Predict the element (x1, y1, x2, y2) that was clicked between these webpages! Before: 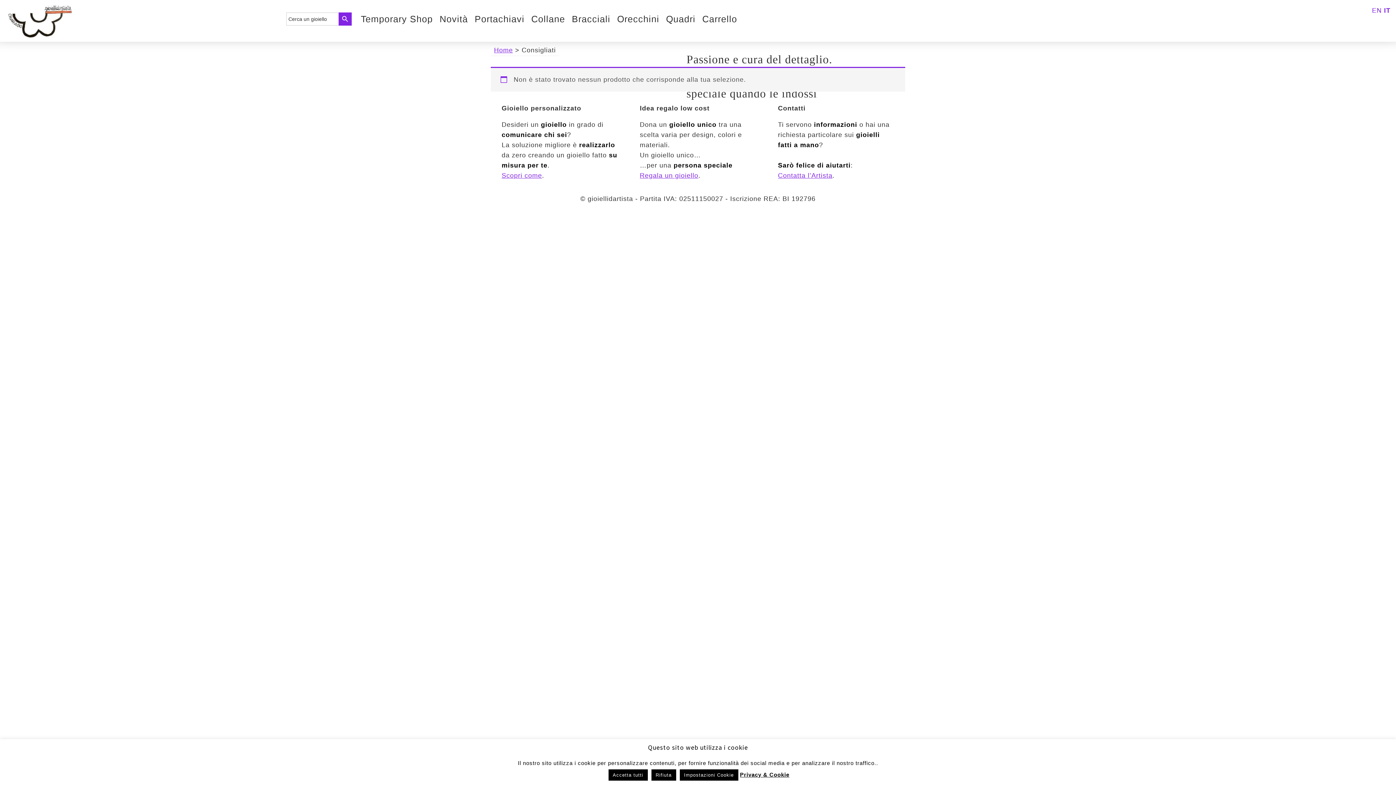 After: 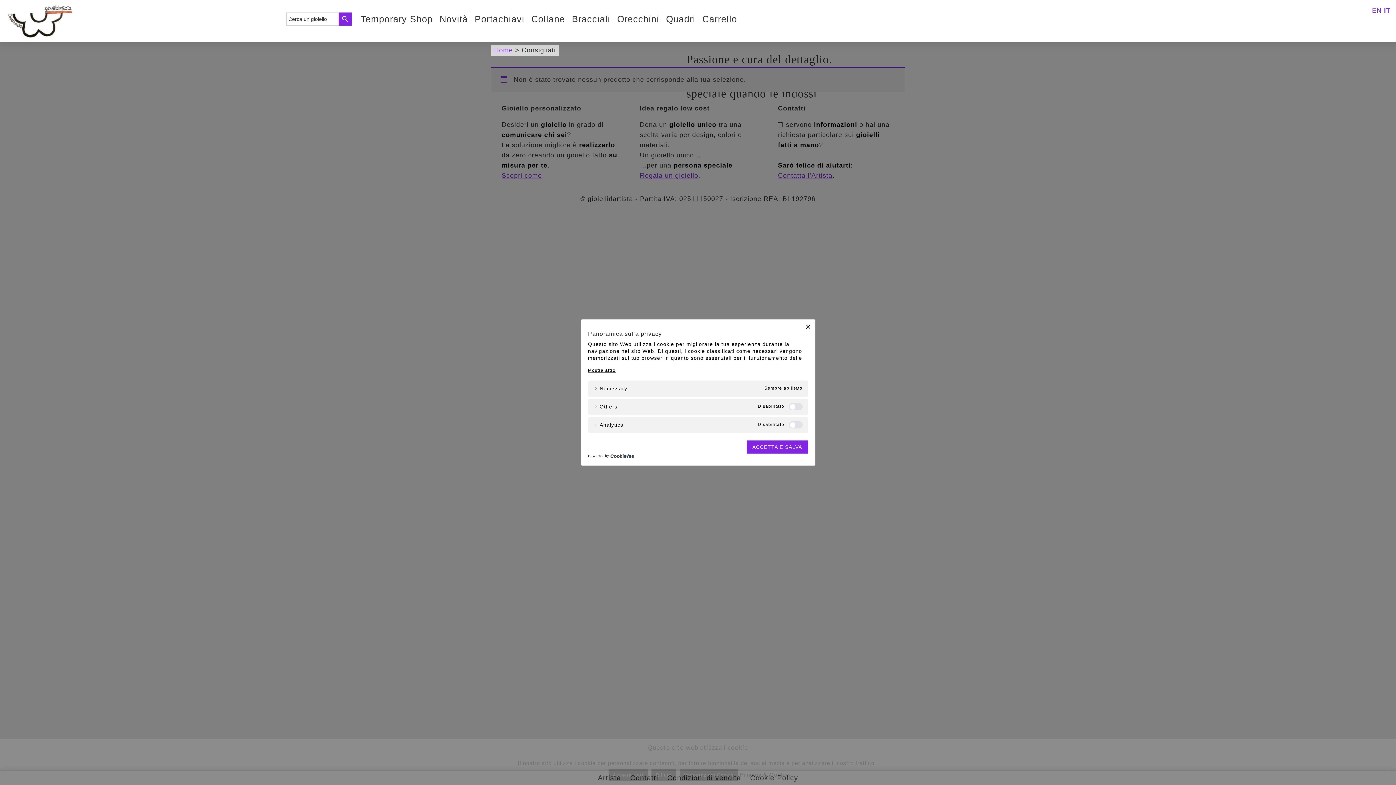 Action: label: Impostazioni Cookie bbox: (679, 769, 738, 781)